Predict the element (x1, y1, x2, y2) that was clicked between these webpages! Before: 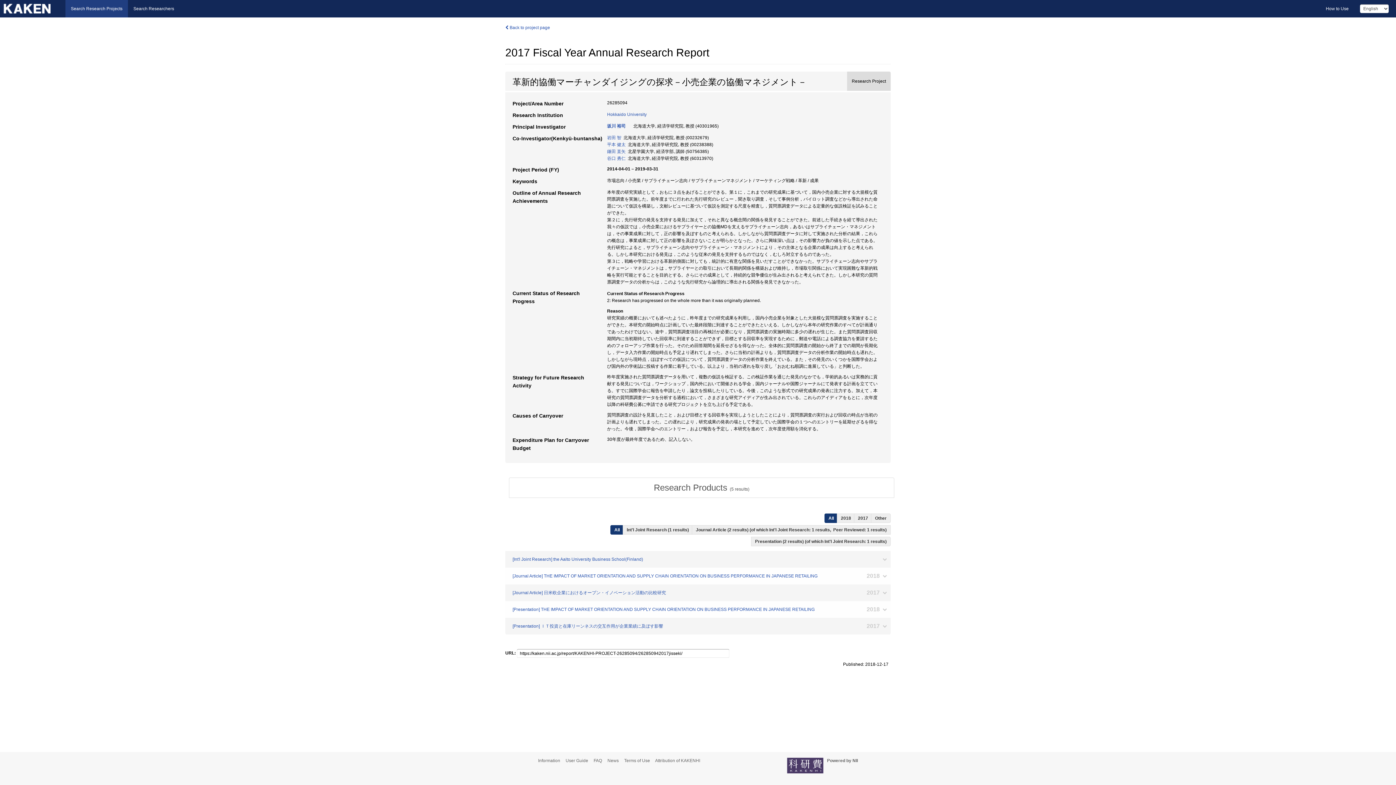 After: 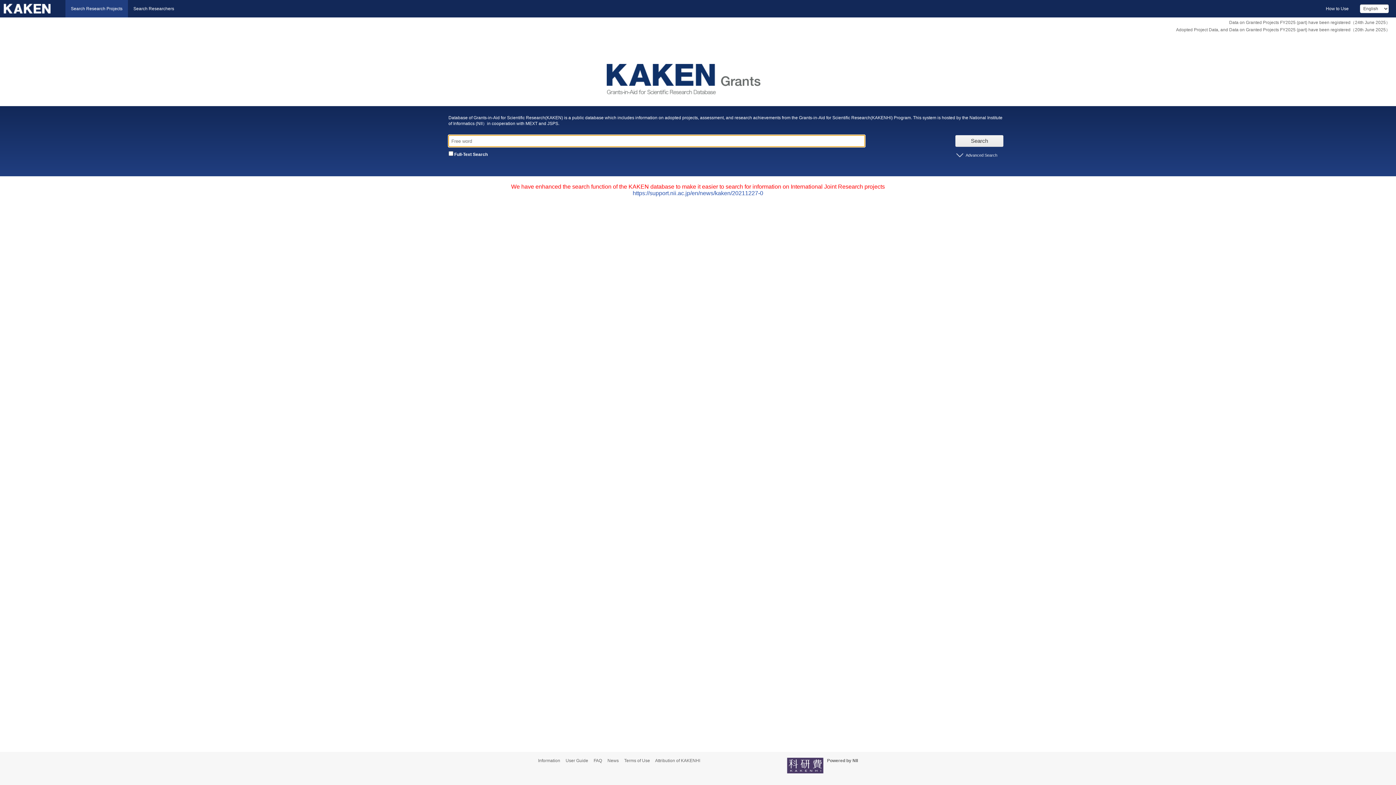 Action: bbox: (65, 0, 128, 17) label: Search Research Projects